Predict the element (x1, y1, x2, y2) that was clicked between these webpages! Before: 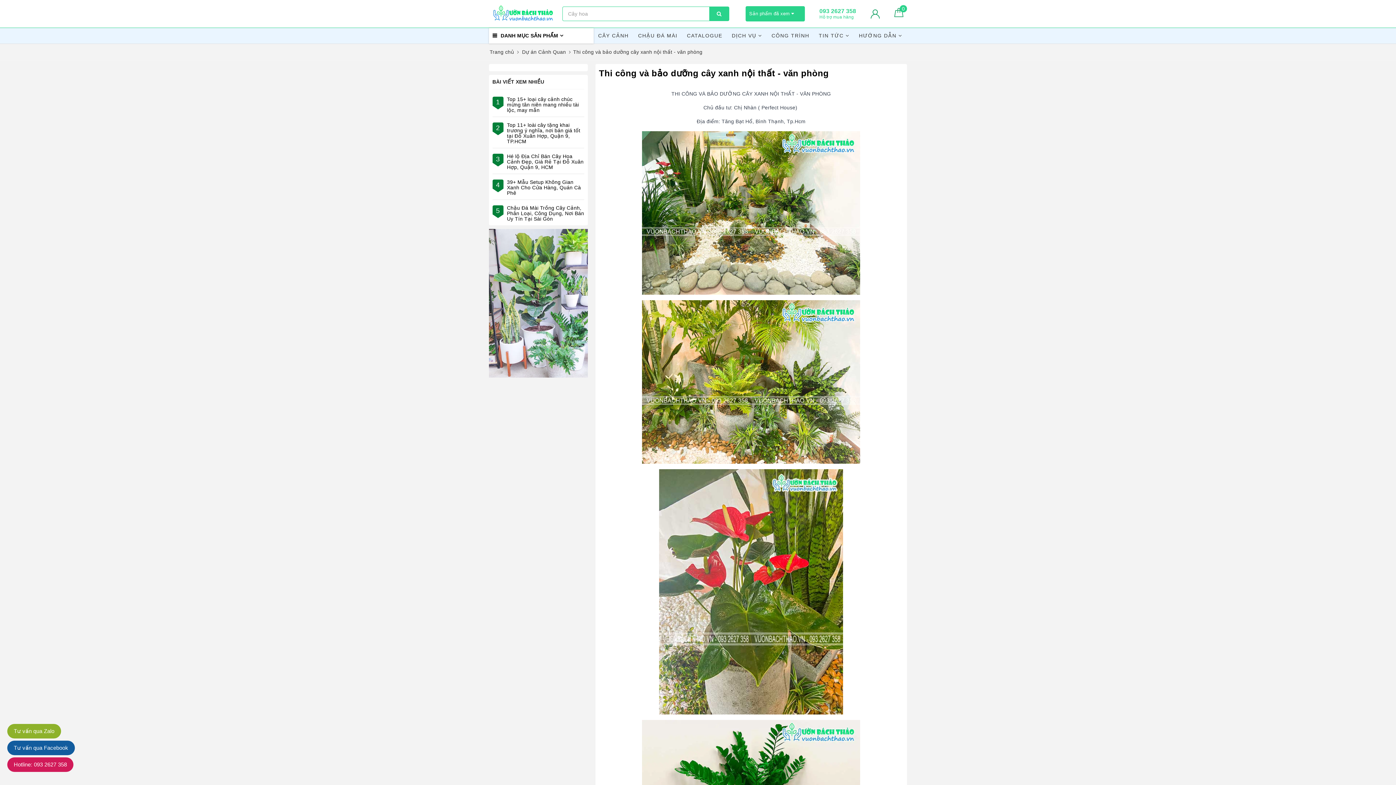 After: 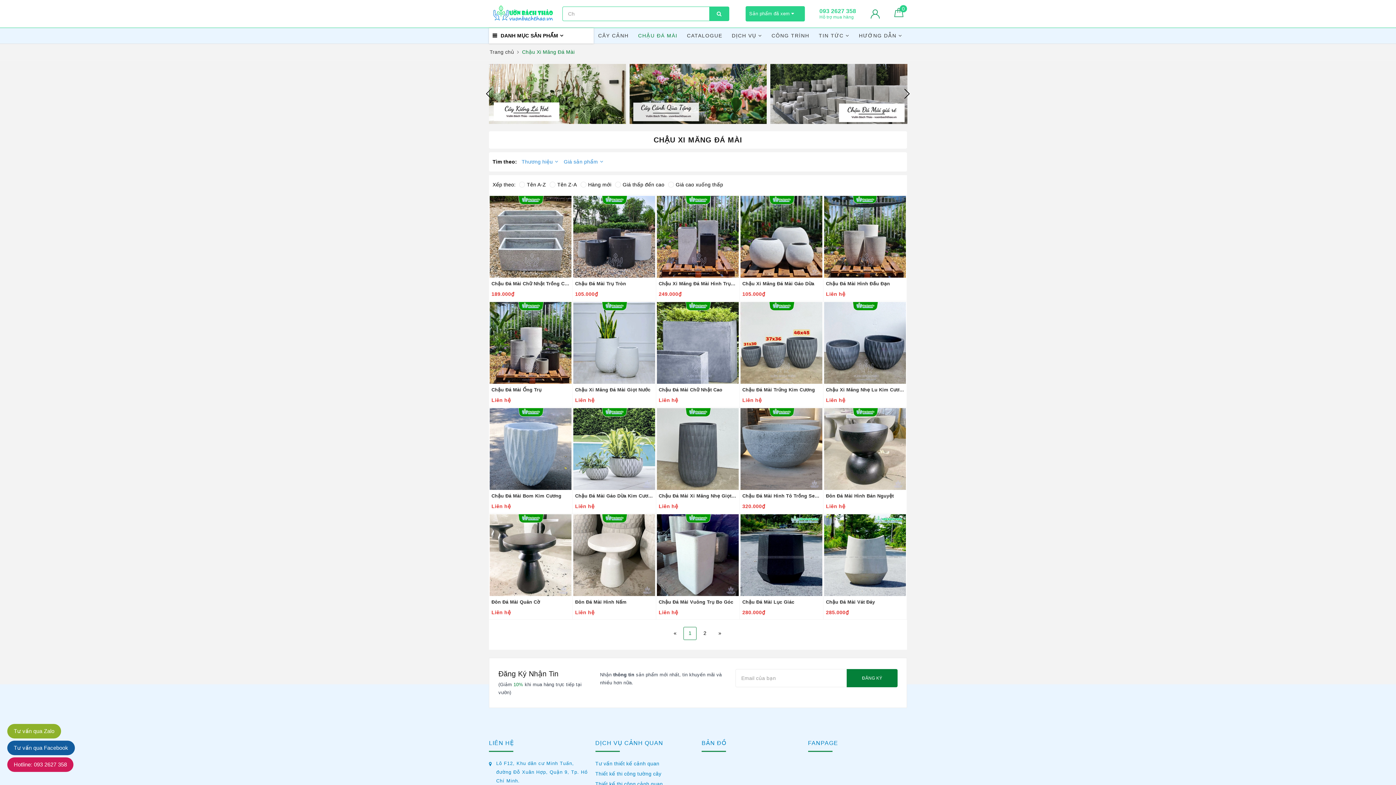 Action: bbox: (633, 28, 682, 43) label: CHẬU ĐÁ MÀI